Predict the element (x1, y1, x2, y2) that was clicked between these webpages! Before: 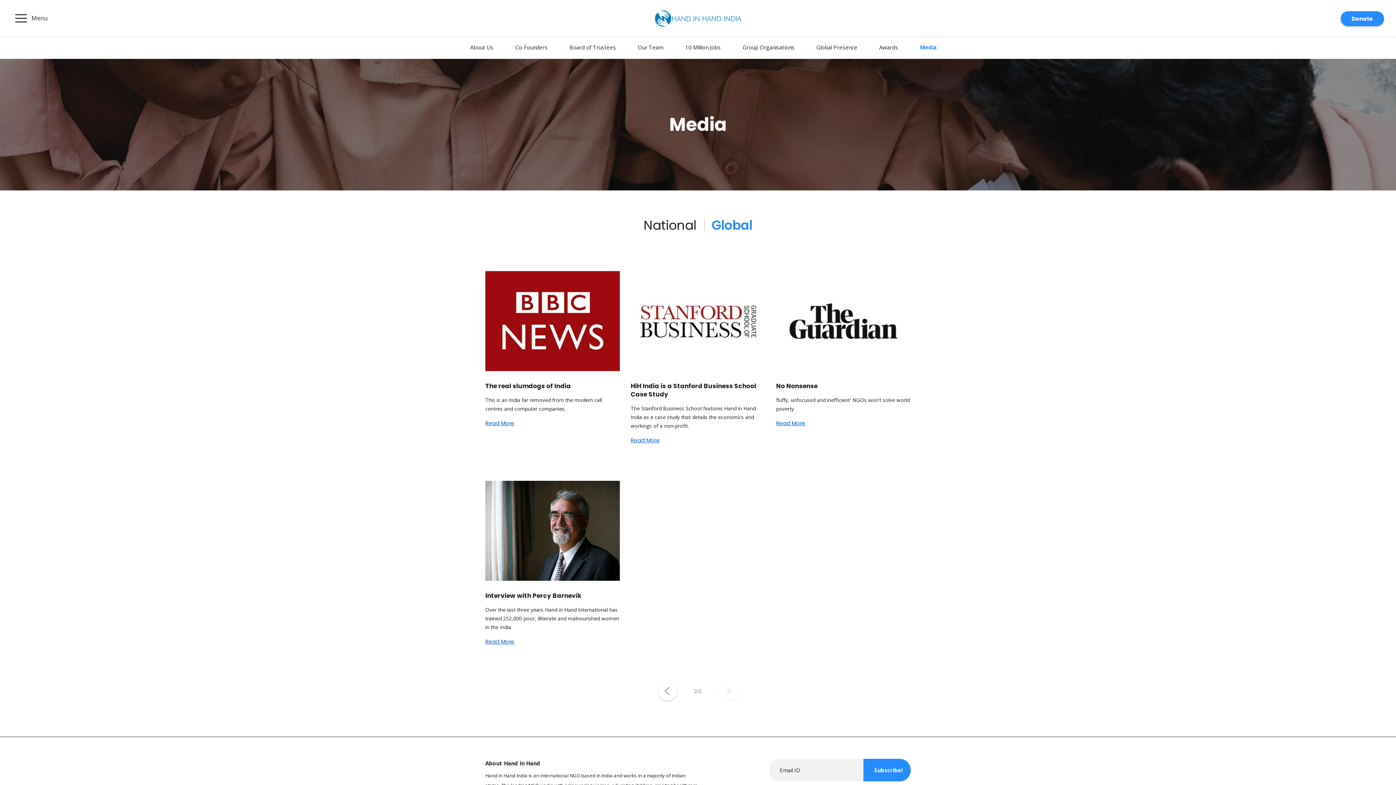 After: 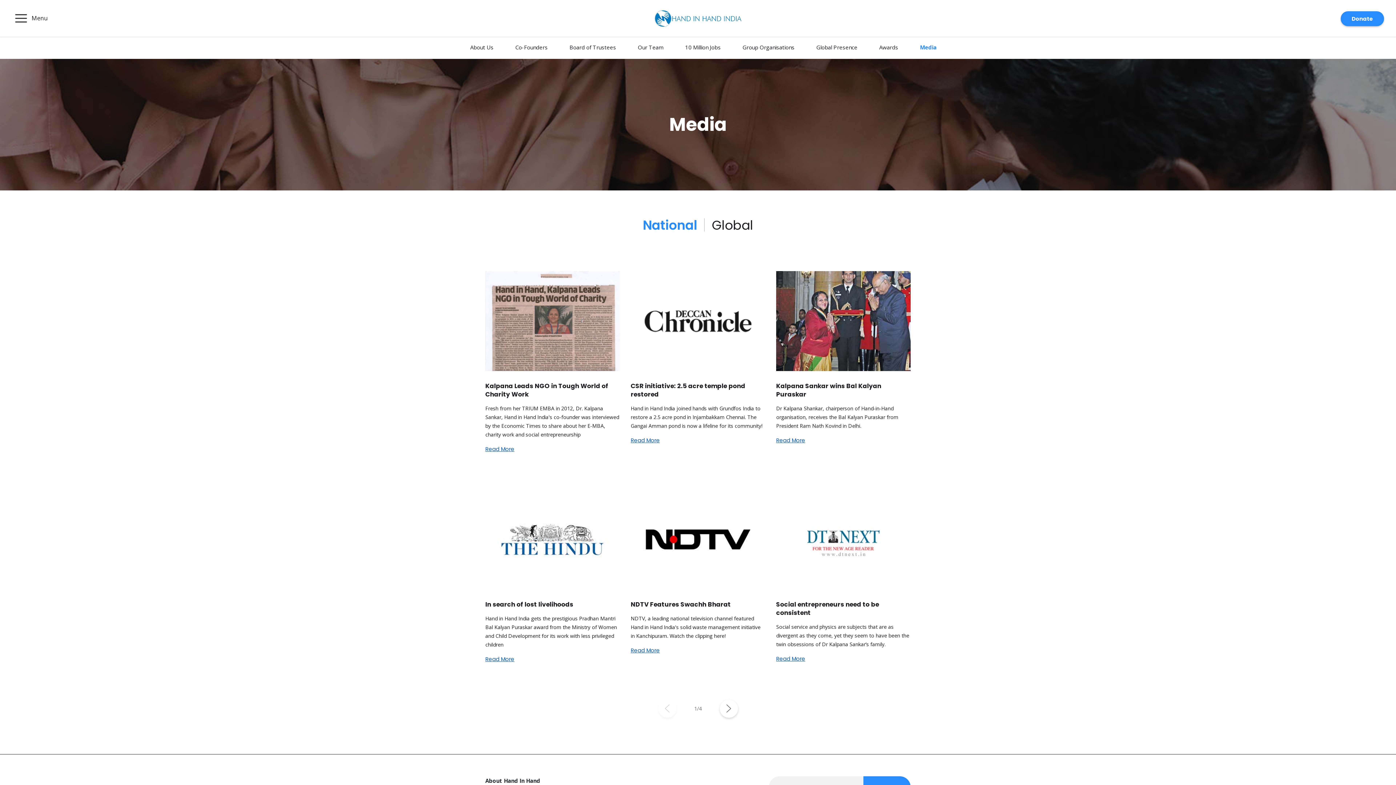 Action: bbox: (643, 216, 696, 234) label: National